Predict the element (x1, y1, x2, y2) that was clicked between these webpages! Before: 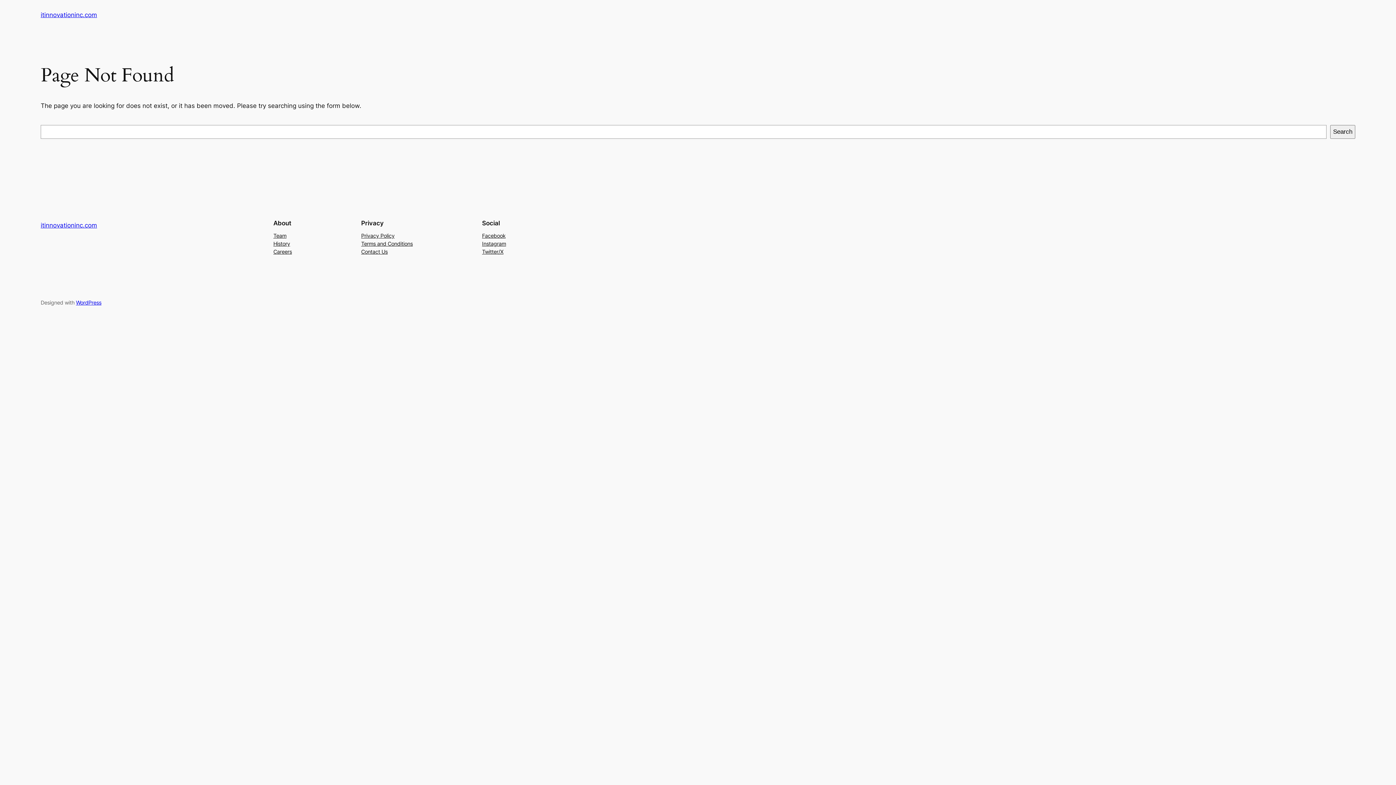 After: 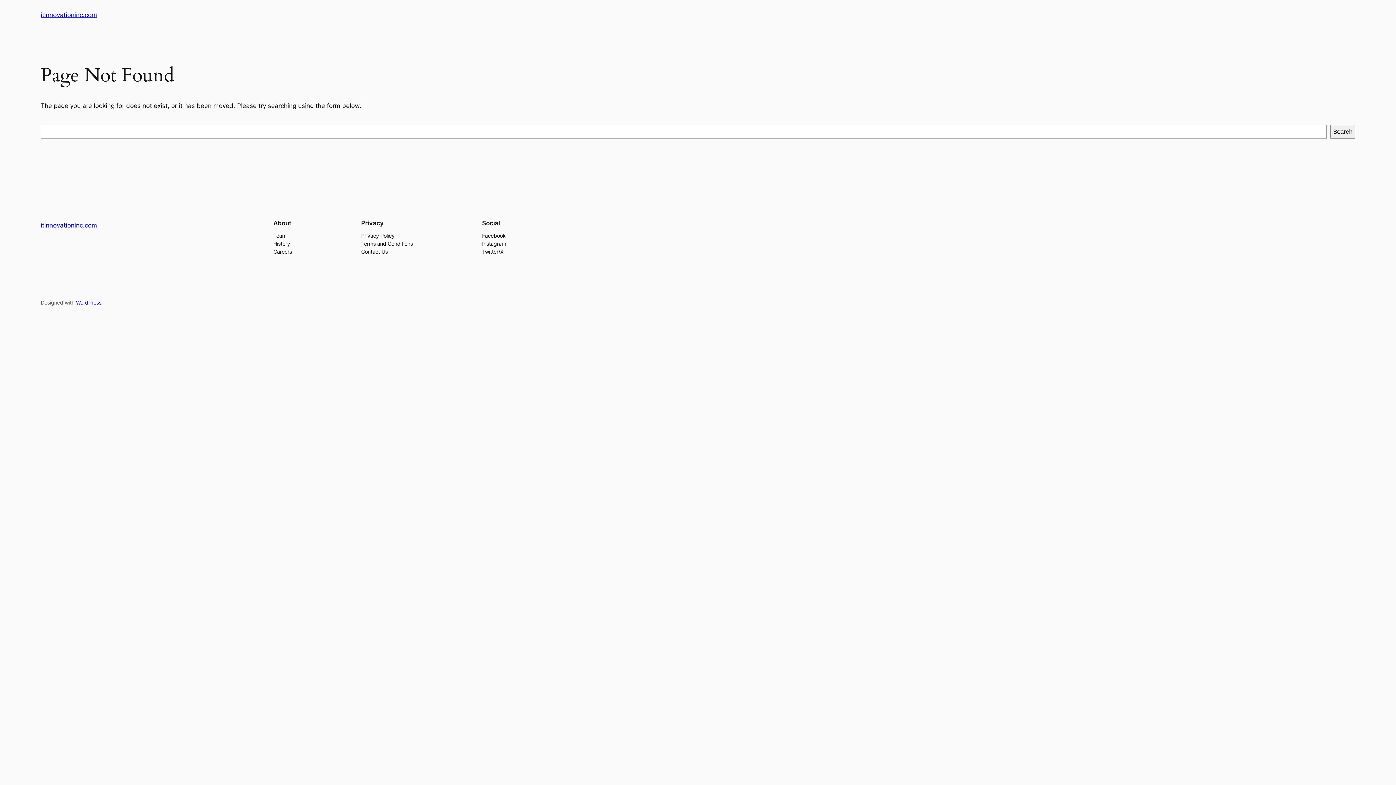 Action: bbox: (361, 239, 412, 247) label: Terms and Conditions